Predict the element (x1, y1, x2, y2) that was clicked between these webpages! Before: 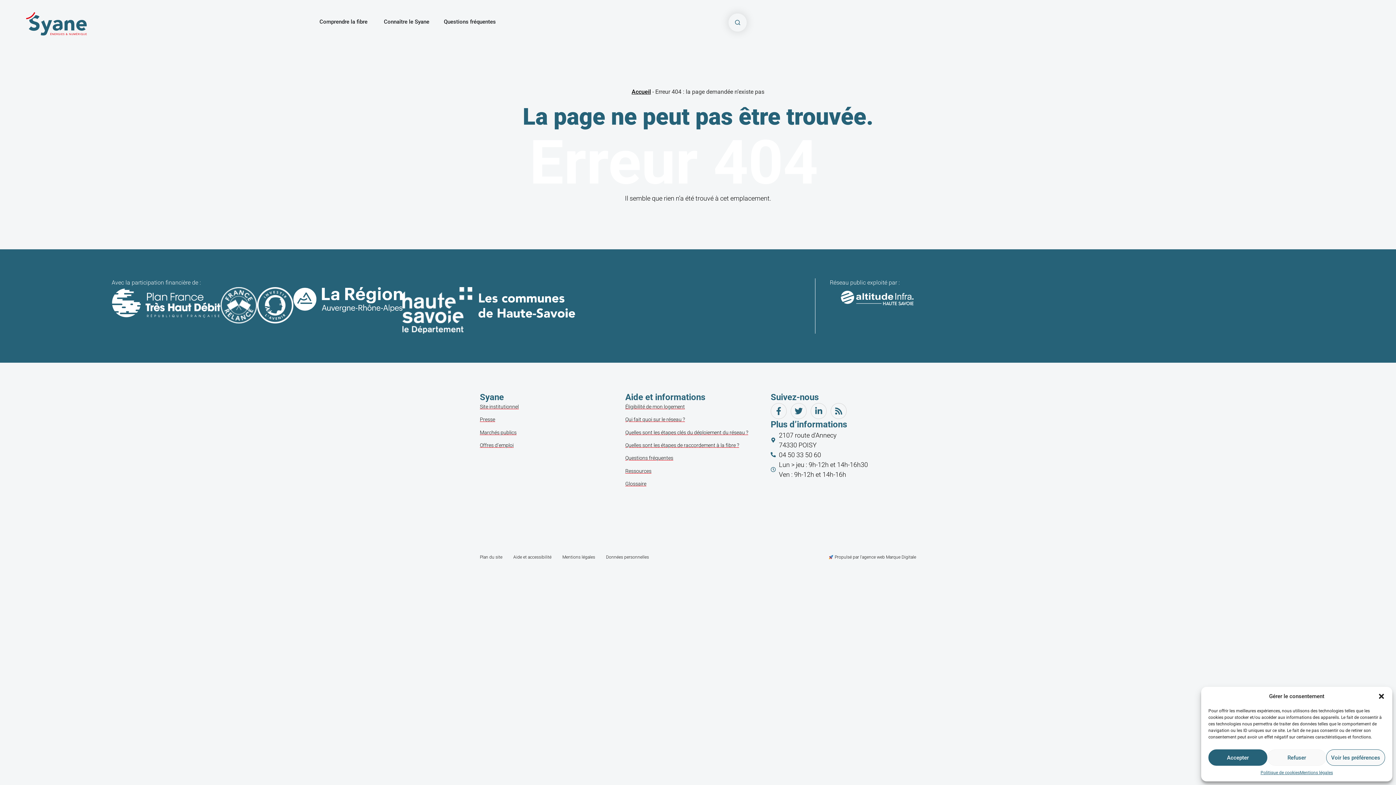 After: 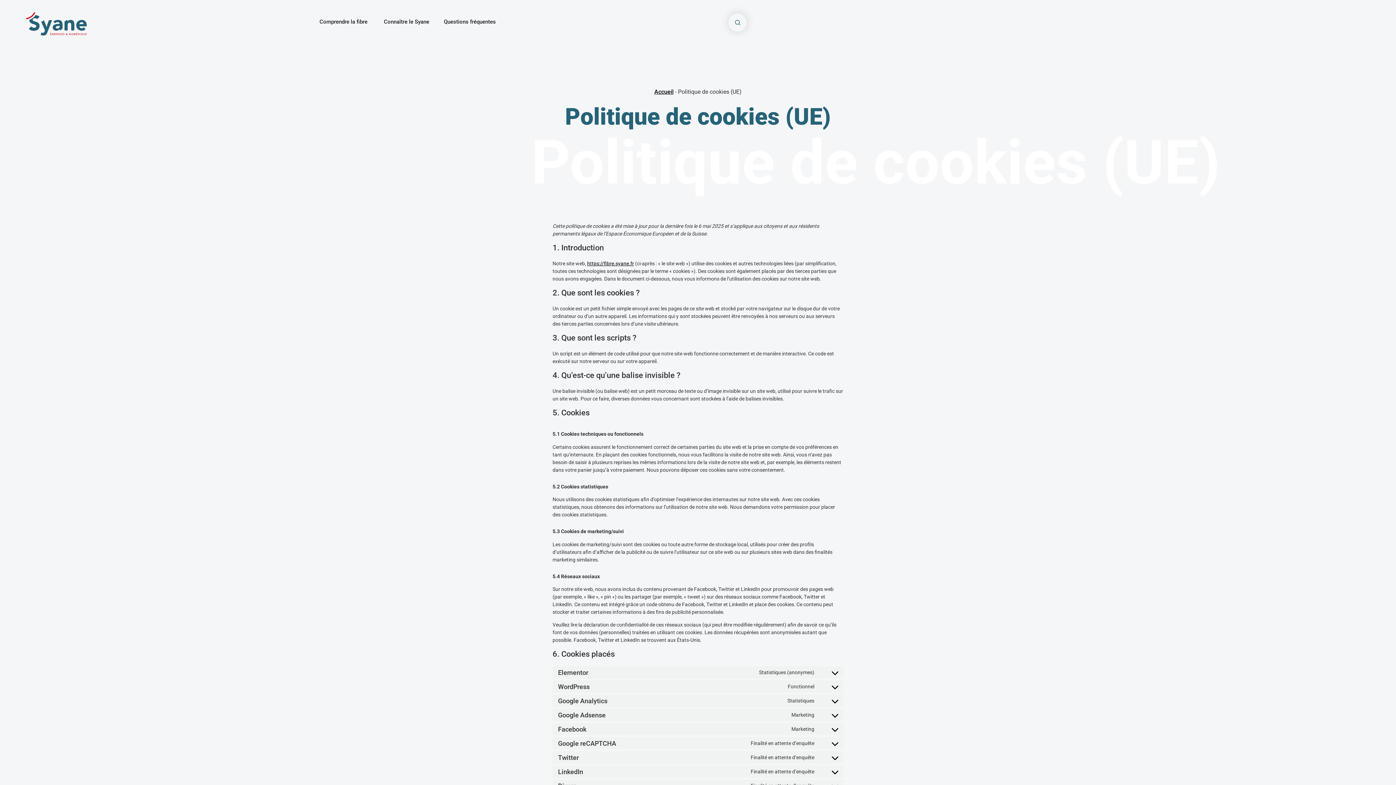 Action: bbox: (1260, 769, 1300, 776) label: Politique de cookies